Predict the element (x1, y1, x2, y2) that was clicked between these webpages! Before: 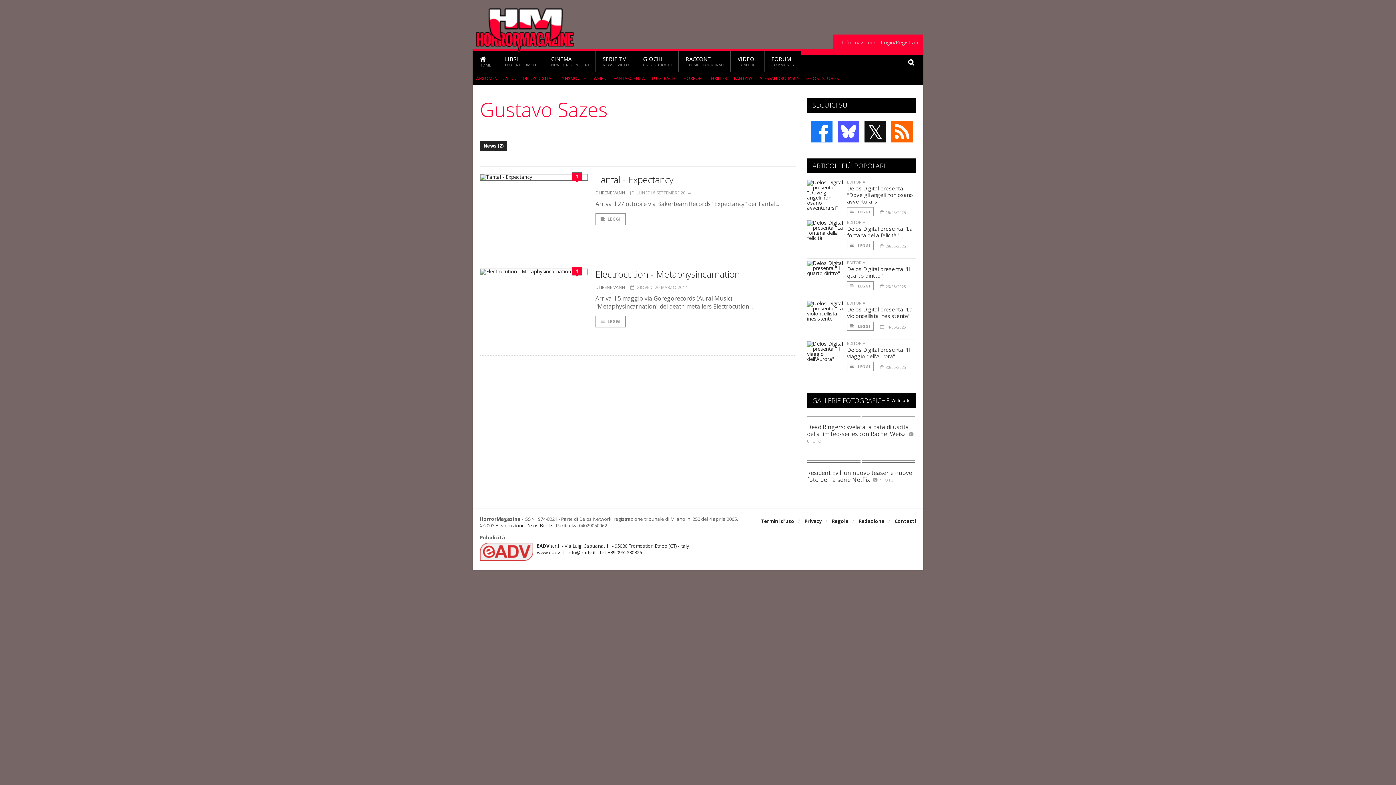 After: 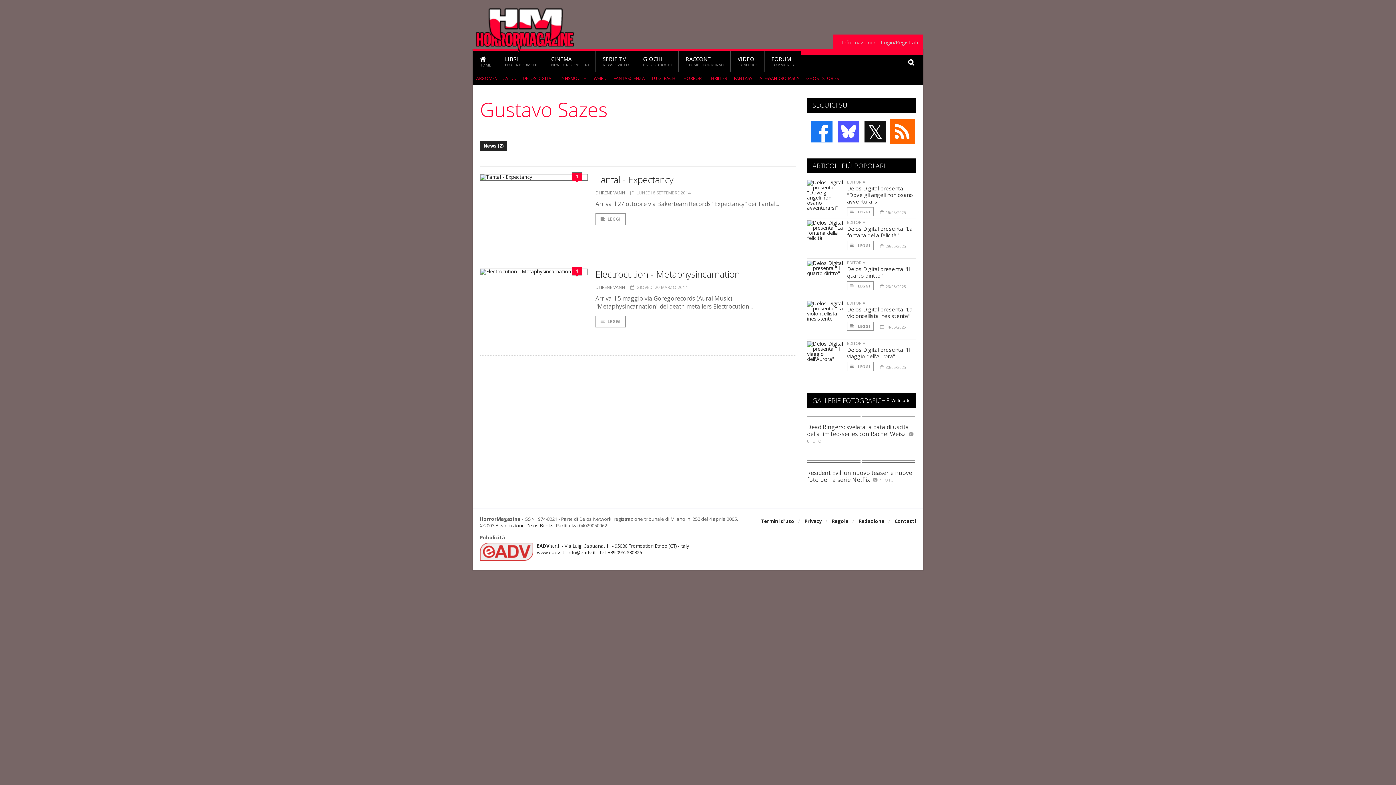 Action: bbox: (890, 119, 914, 144)